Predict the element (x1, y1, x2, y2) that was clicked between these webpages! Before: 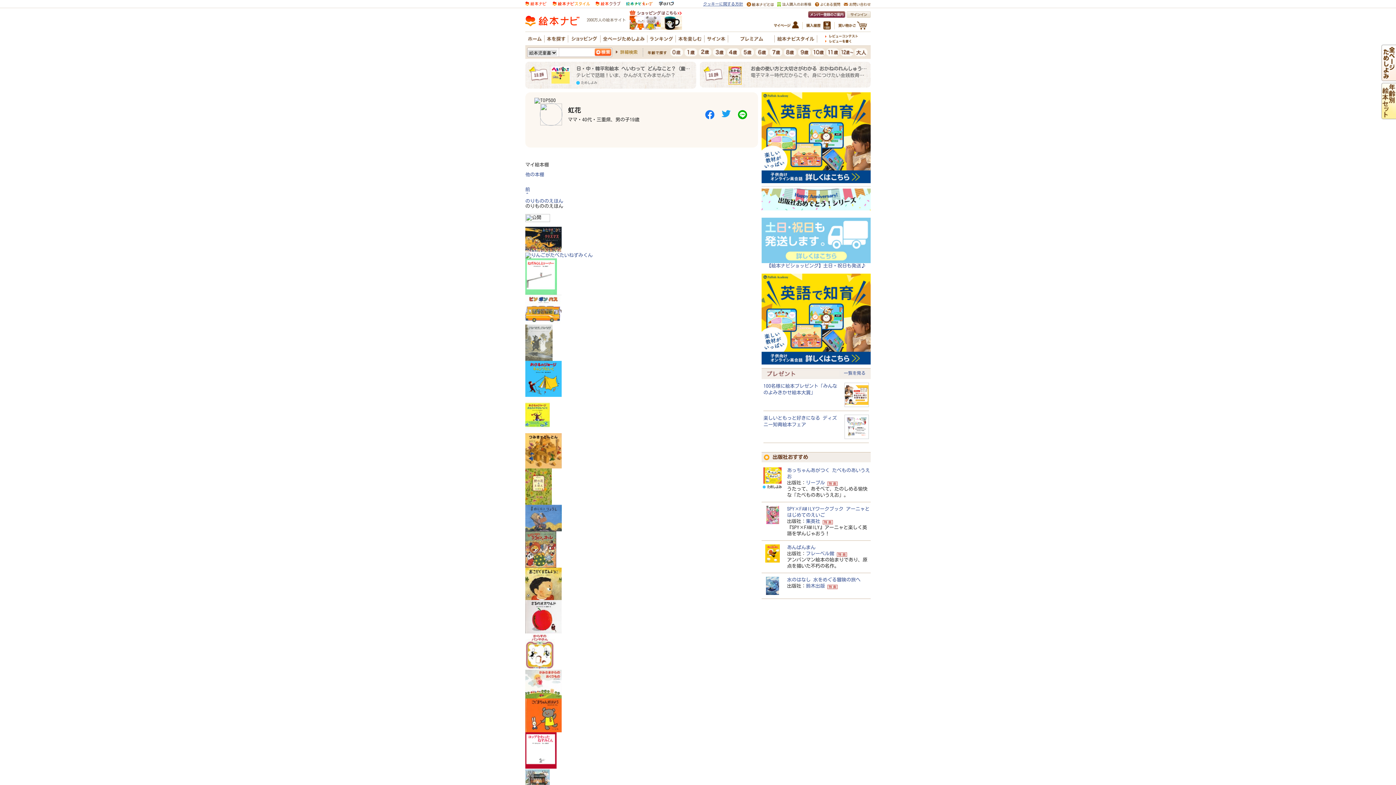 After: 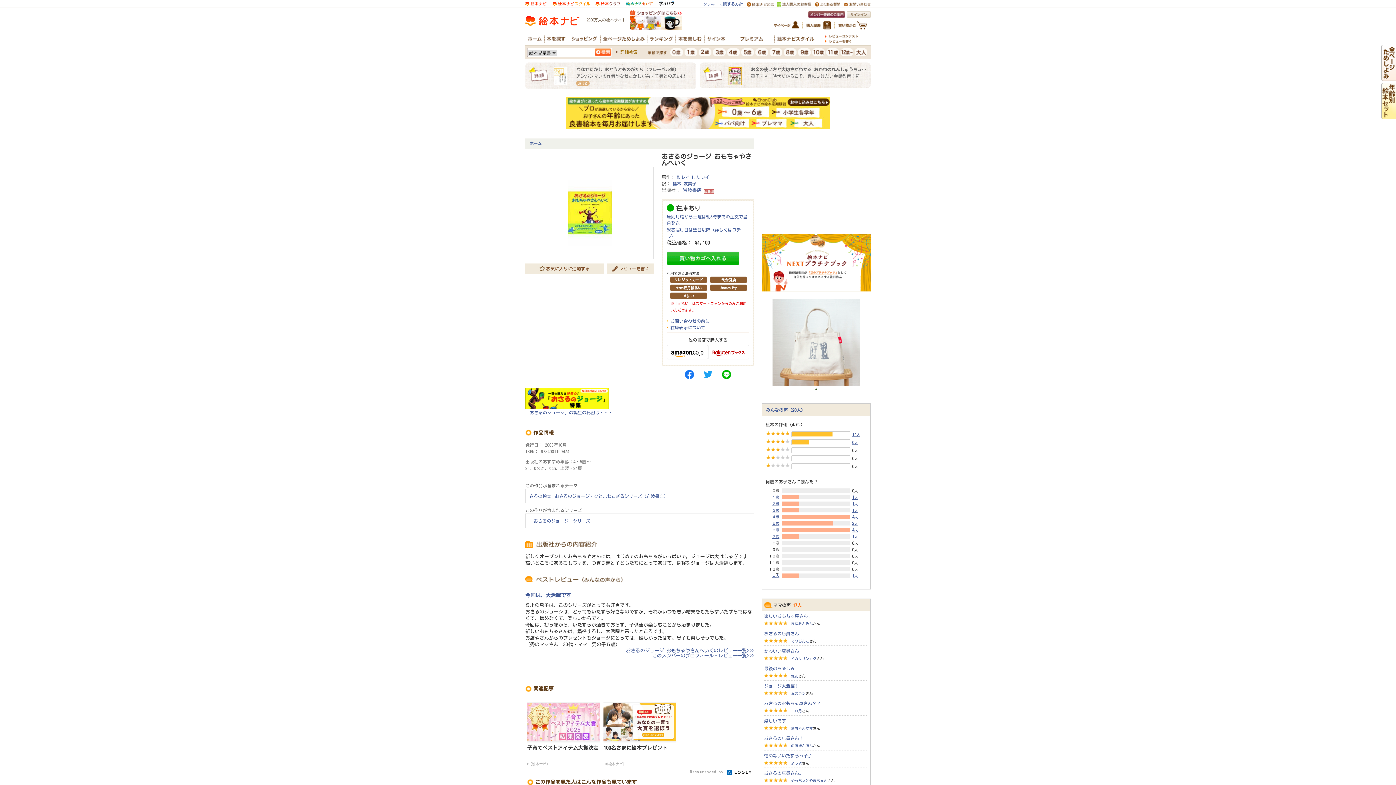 Action: bbox: (525, 428, 549, 433)